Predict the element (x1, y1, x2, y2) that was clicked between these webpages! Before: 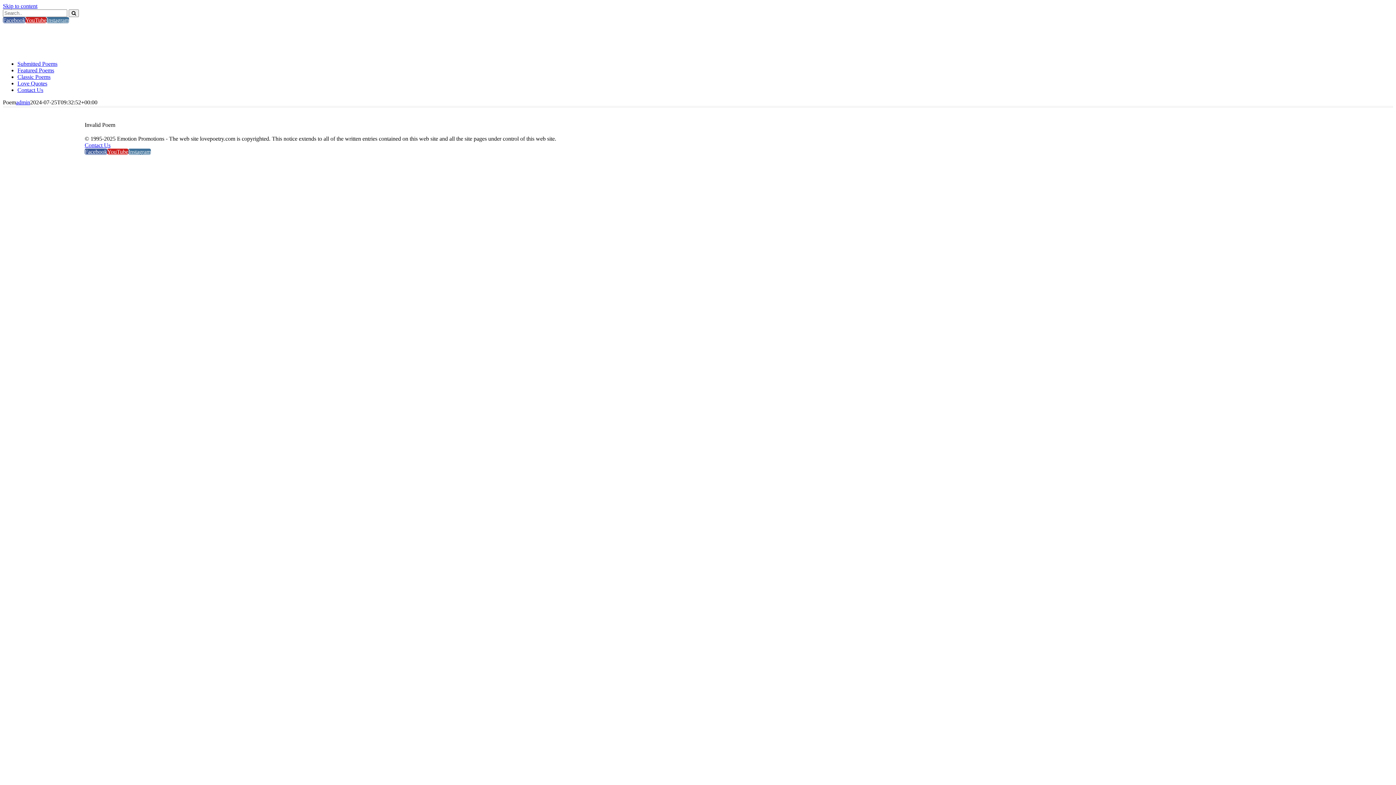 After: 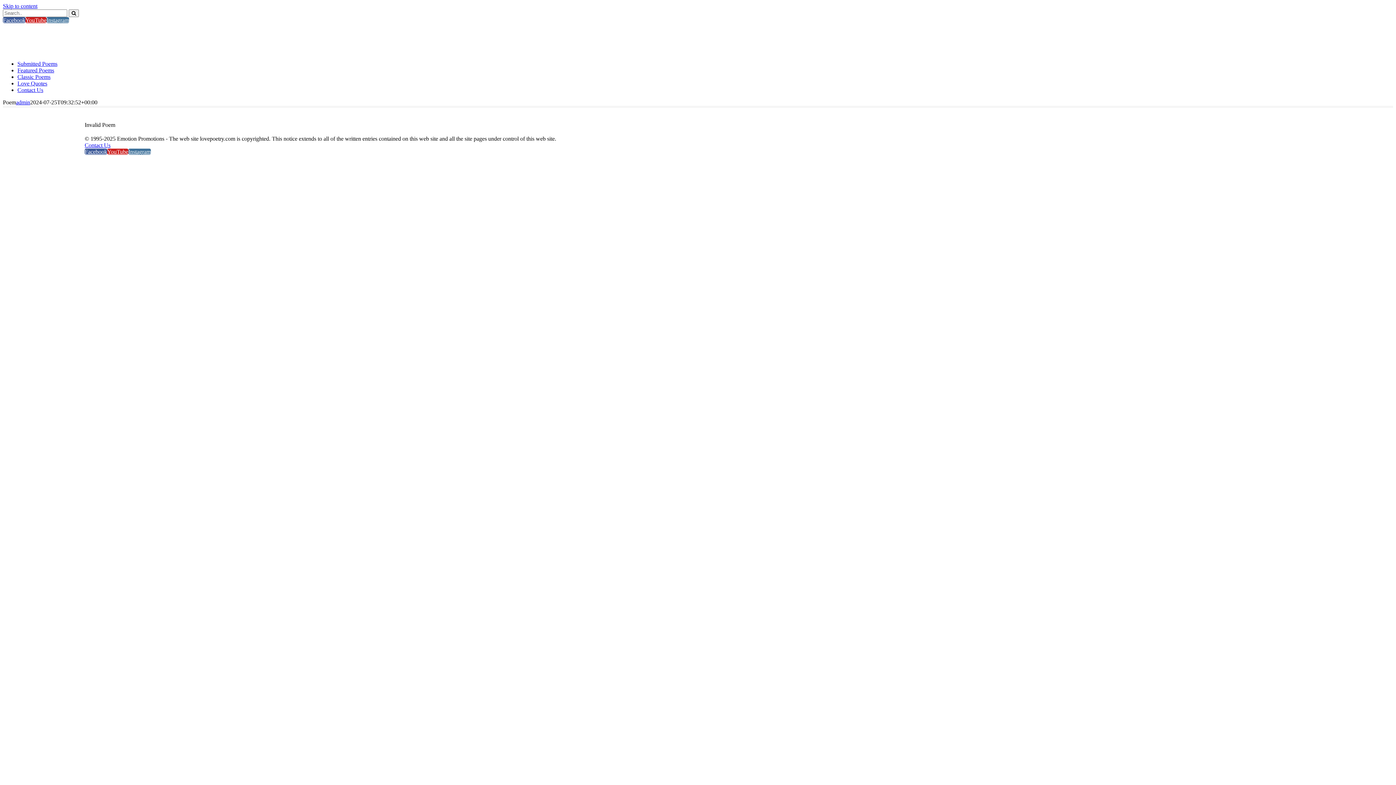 Action: bbox: (4, 131, 19, 137)